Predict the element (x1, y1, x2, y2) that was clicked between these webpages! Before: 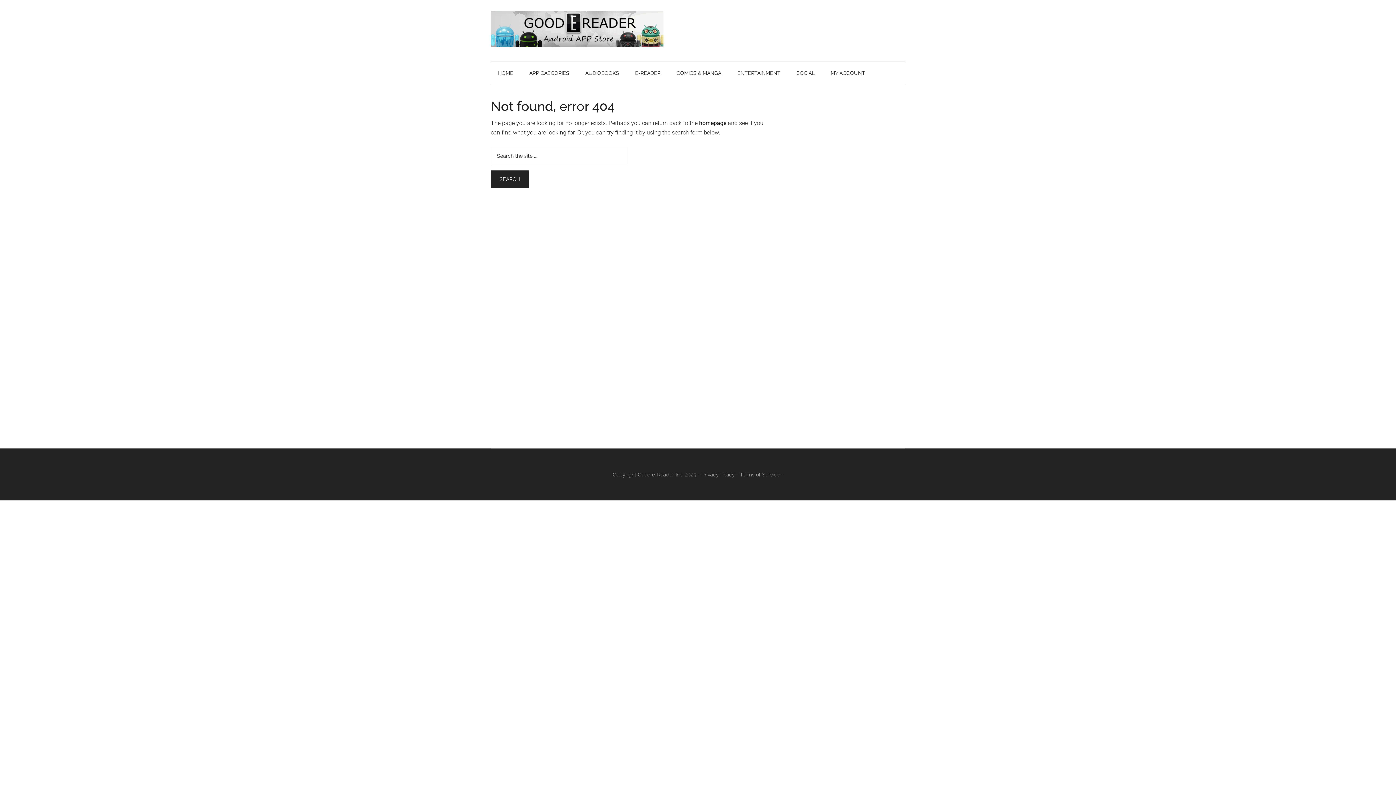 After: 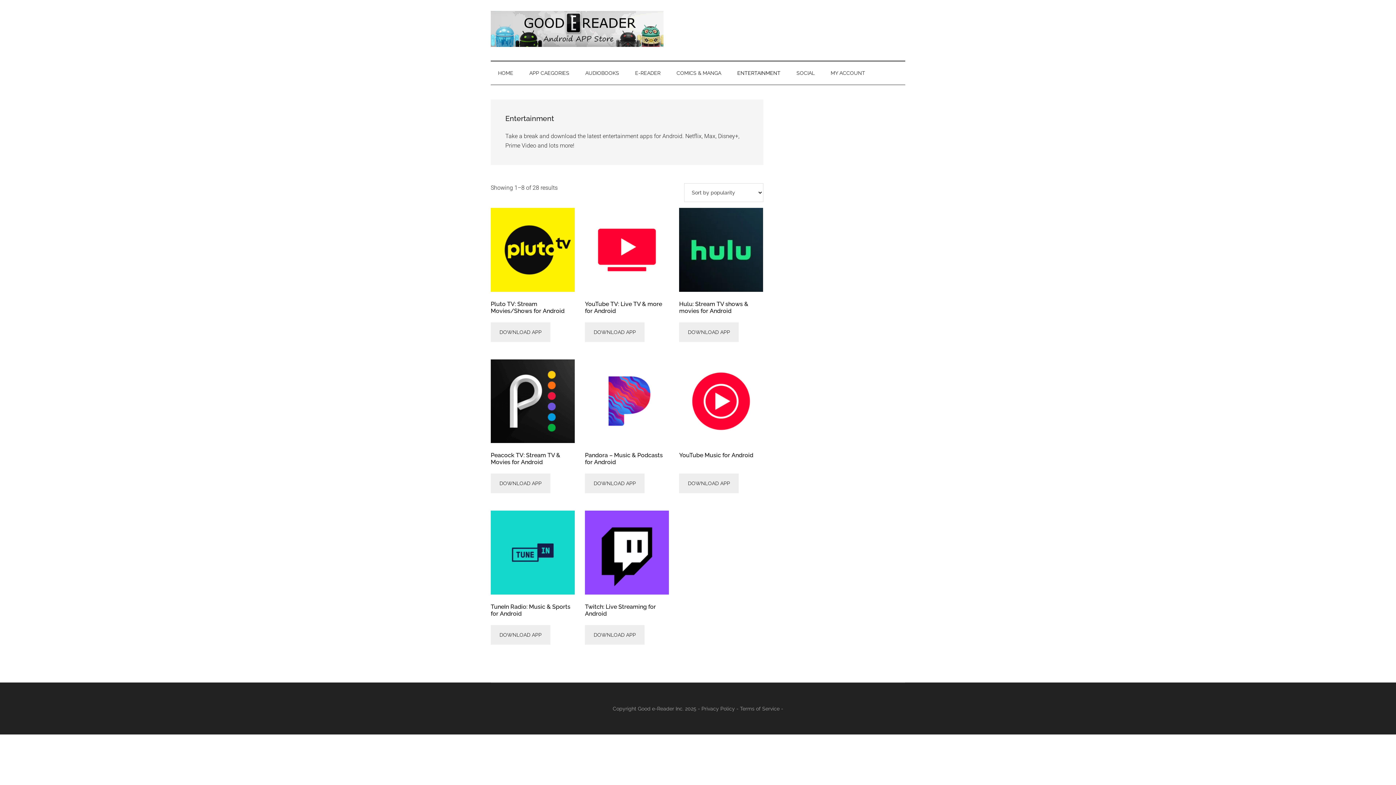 Action: label: ENTERTAINMENT bbox: (730, 61, 788, 84)